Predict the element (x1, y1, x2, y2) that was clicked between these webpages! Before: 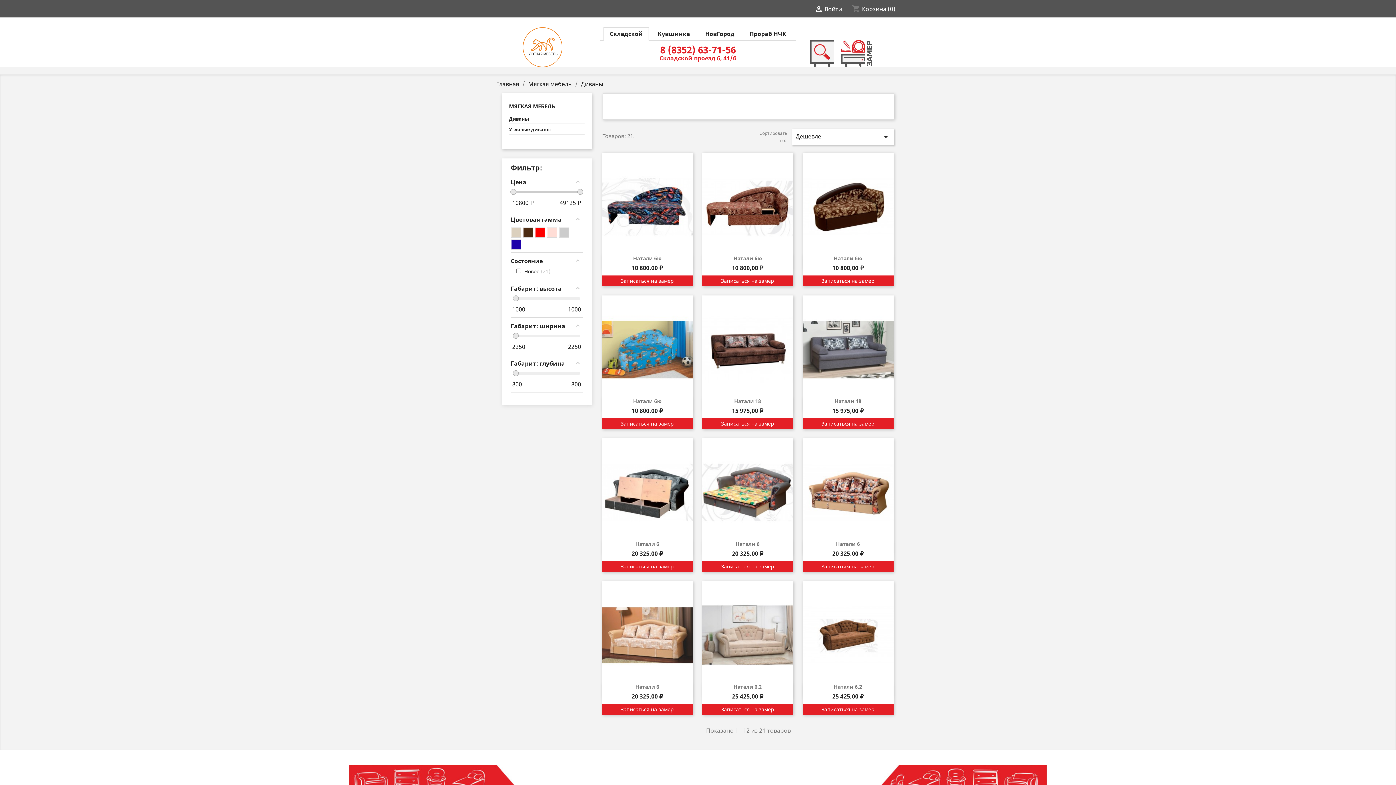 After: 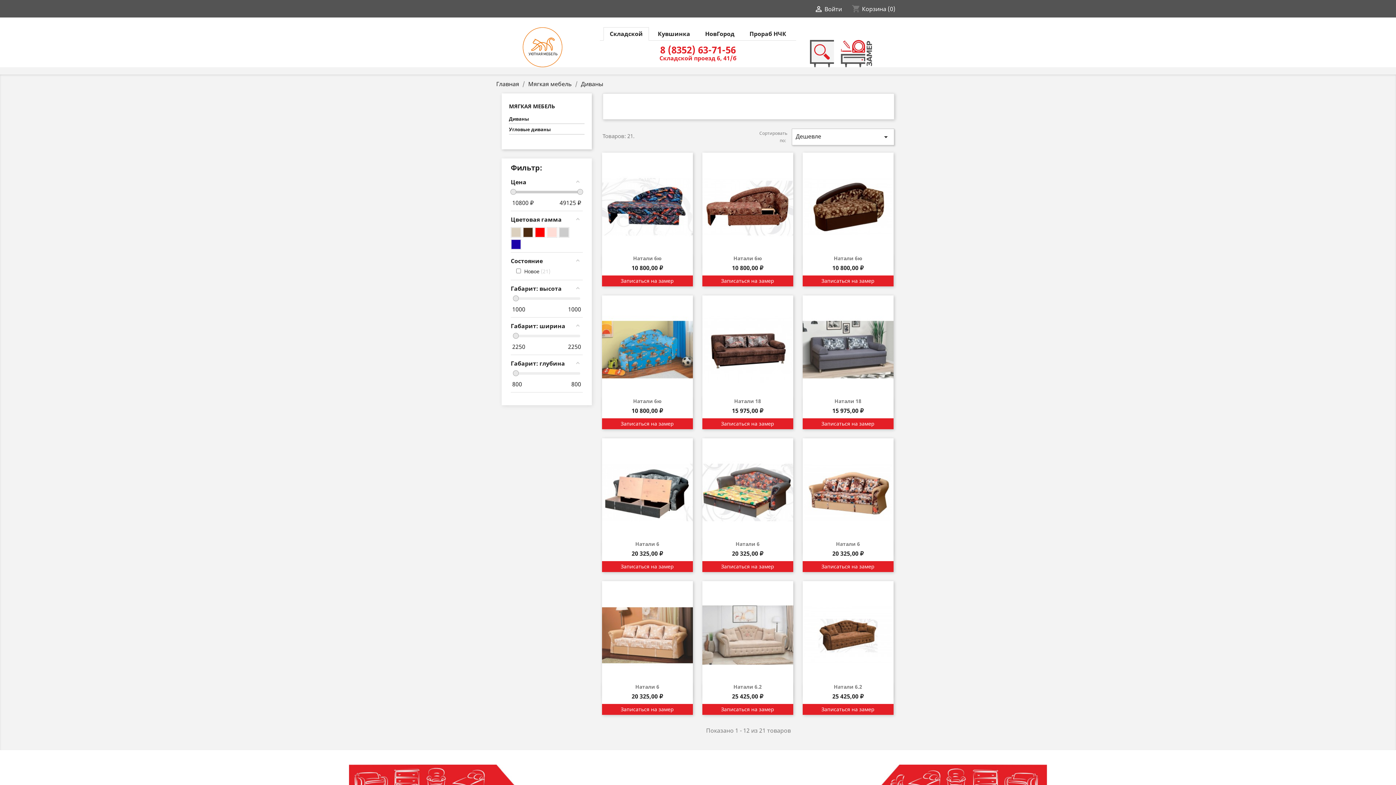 Action: label: Диваны bbox: (581, 80, 603, 88)